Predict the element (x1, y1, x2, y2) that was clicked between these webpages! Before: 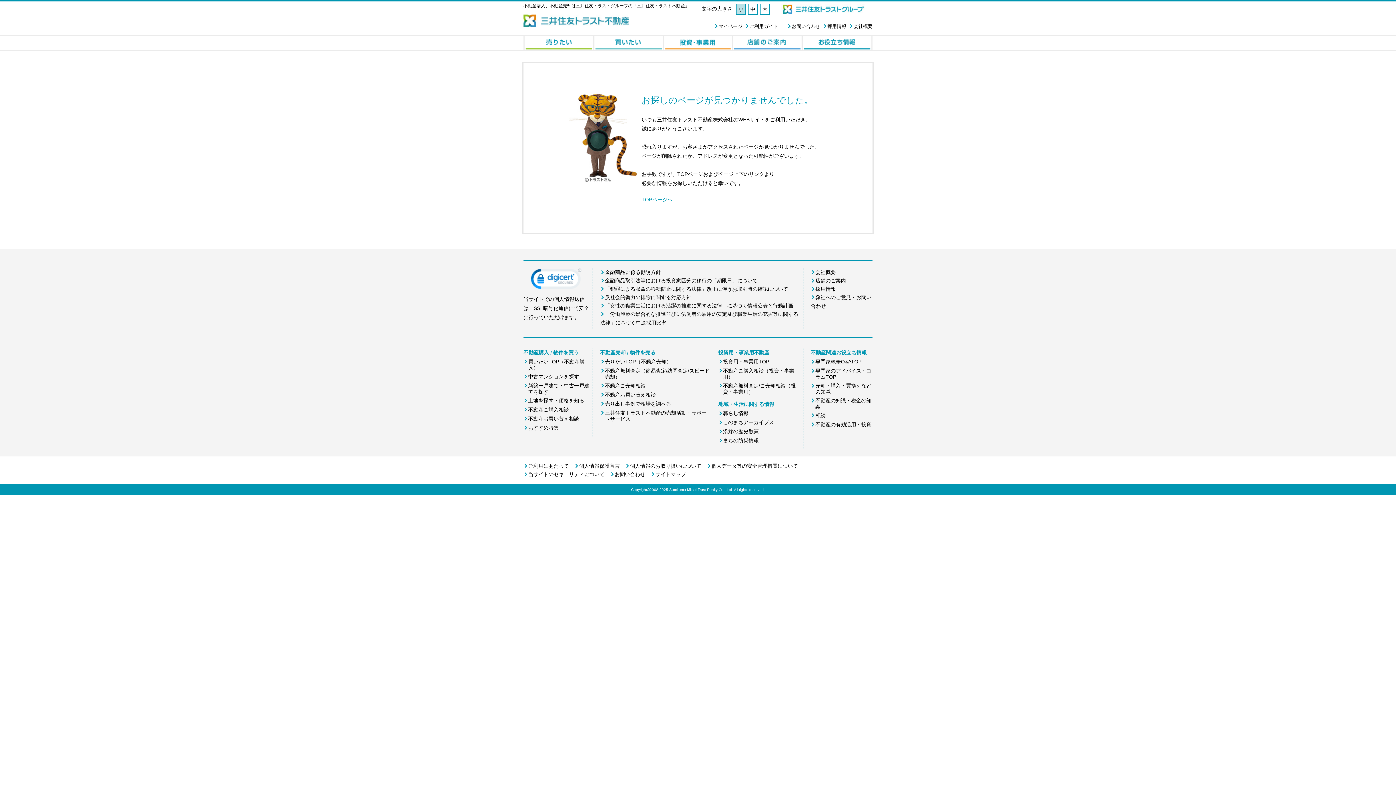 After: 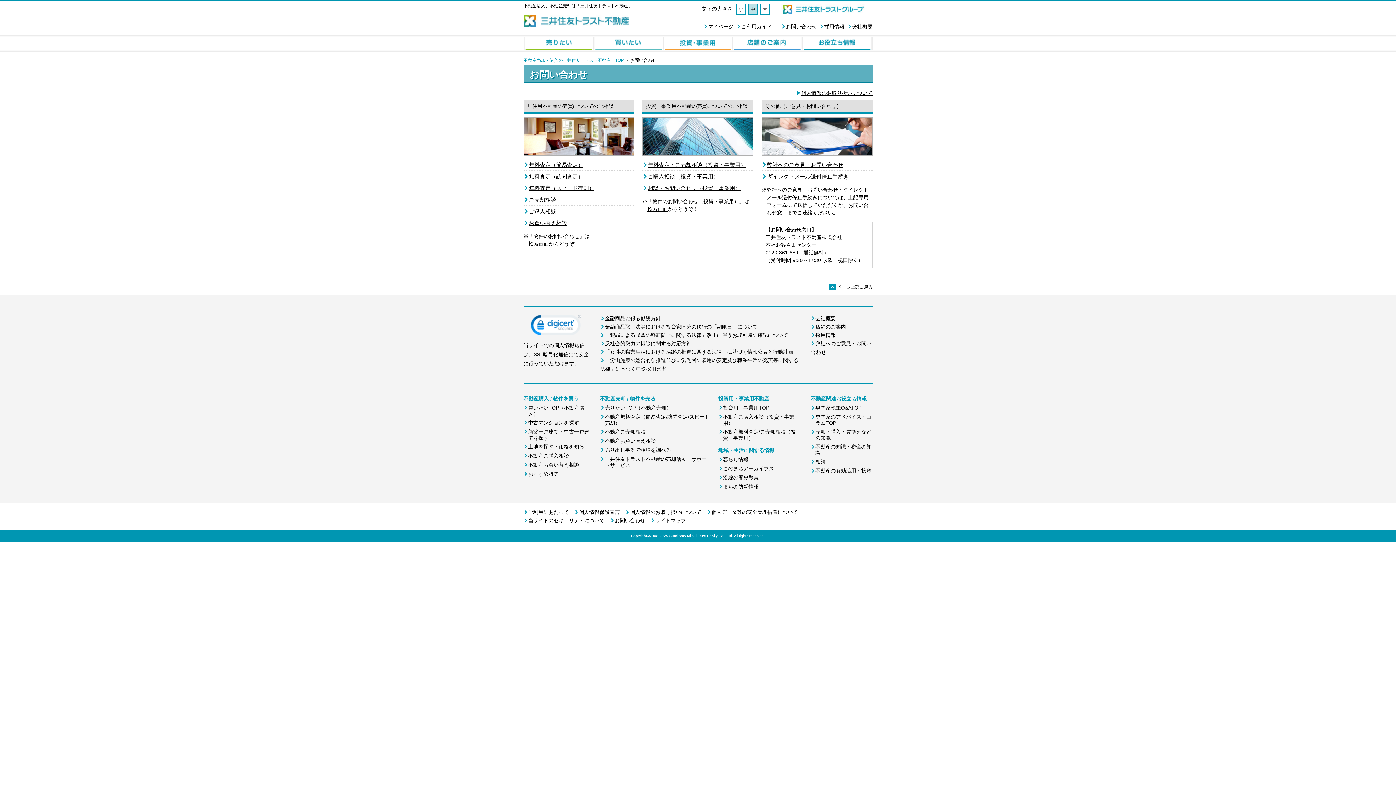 Action: label: お問い合わせ bbox: (792, 23, 820, 29)